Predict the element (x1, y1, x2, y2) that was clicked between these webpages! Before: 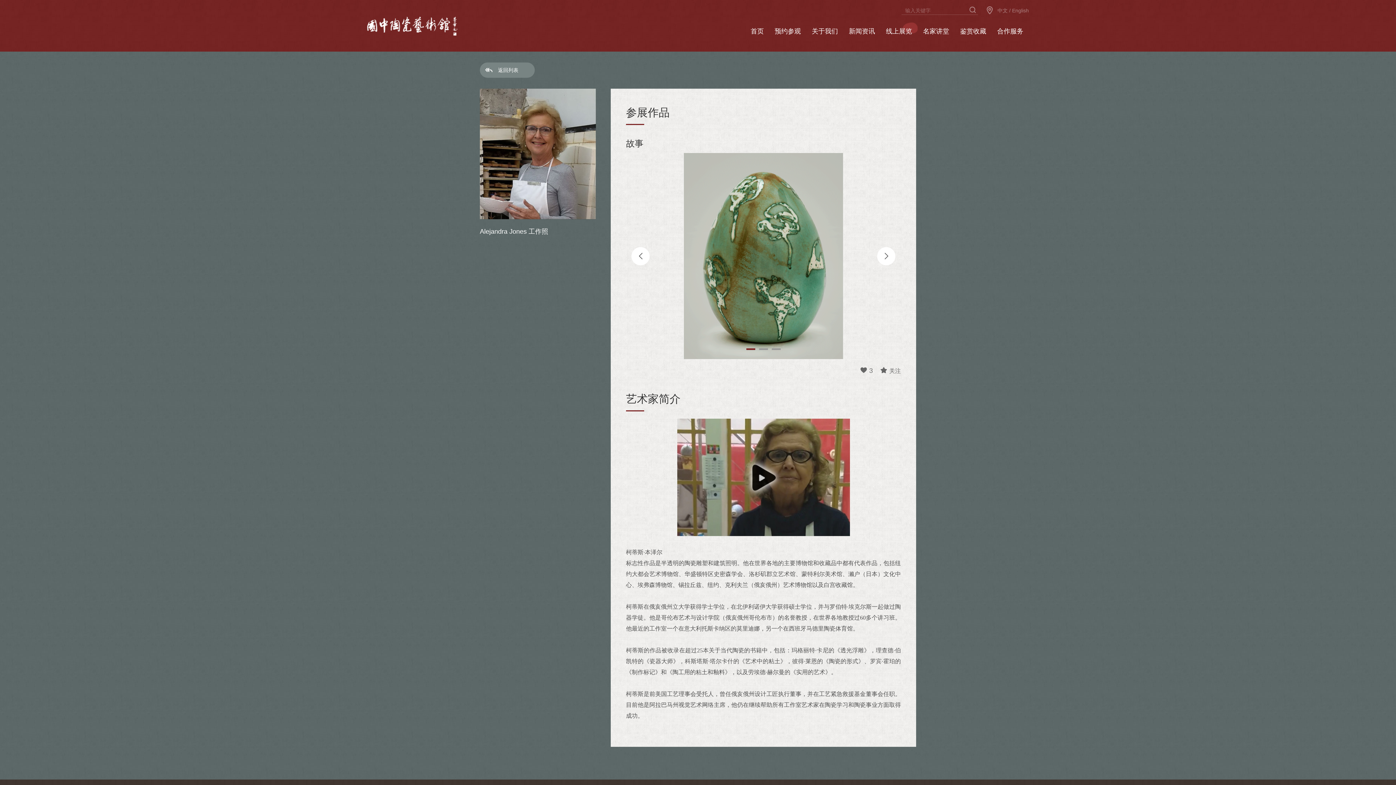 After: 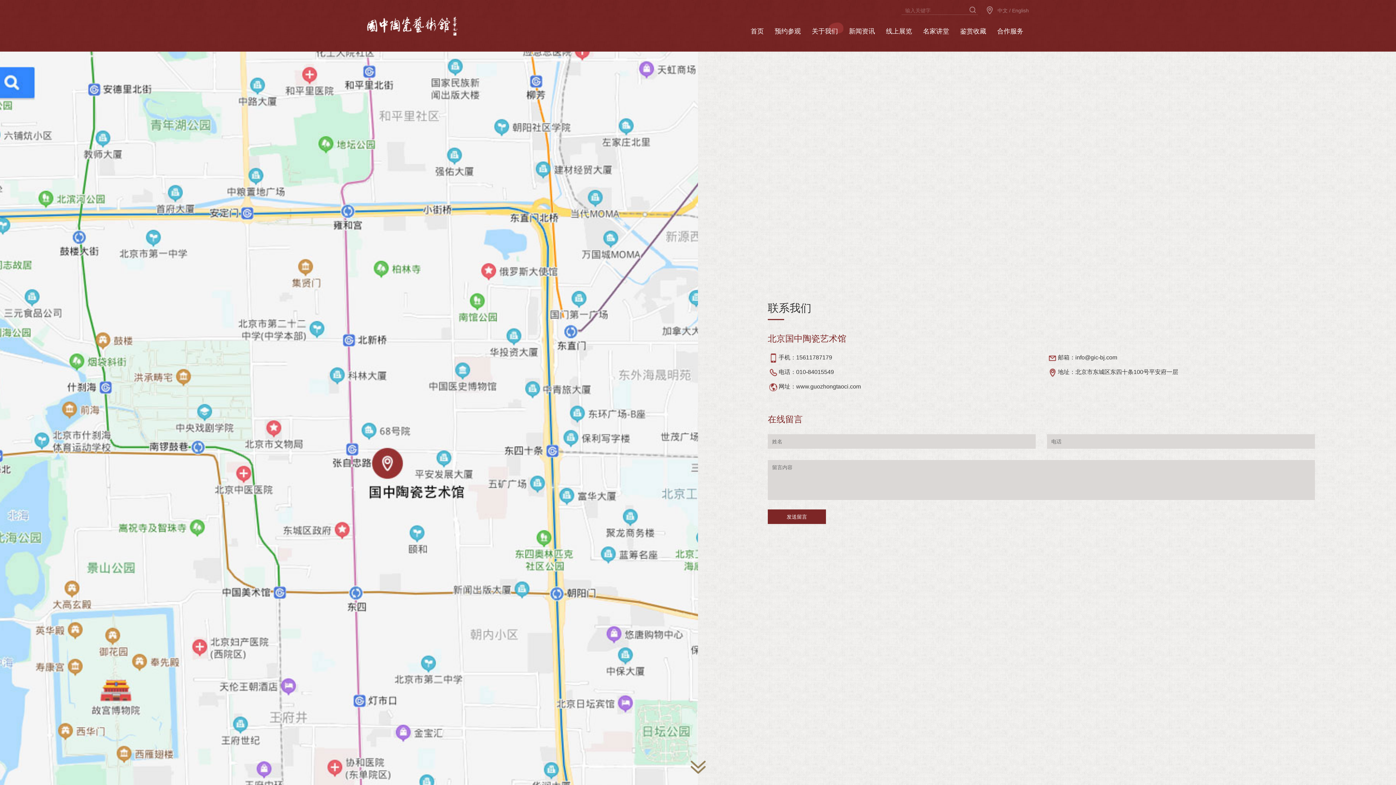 Action: bbox: (981, 6, 997, 16)